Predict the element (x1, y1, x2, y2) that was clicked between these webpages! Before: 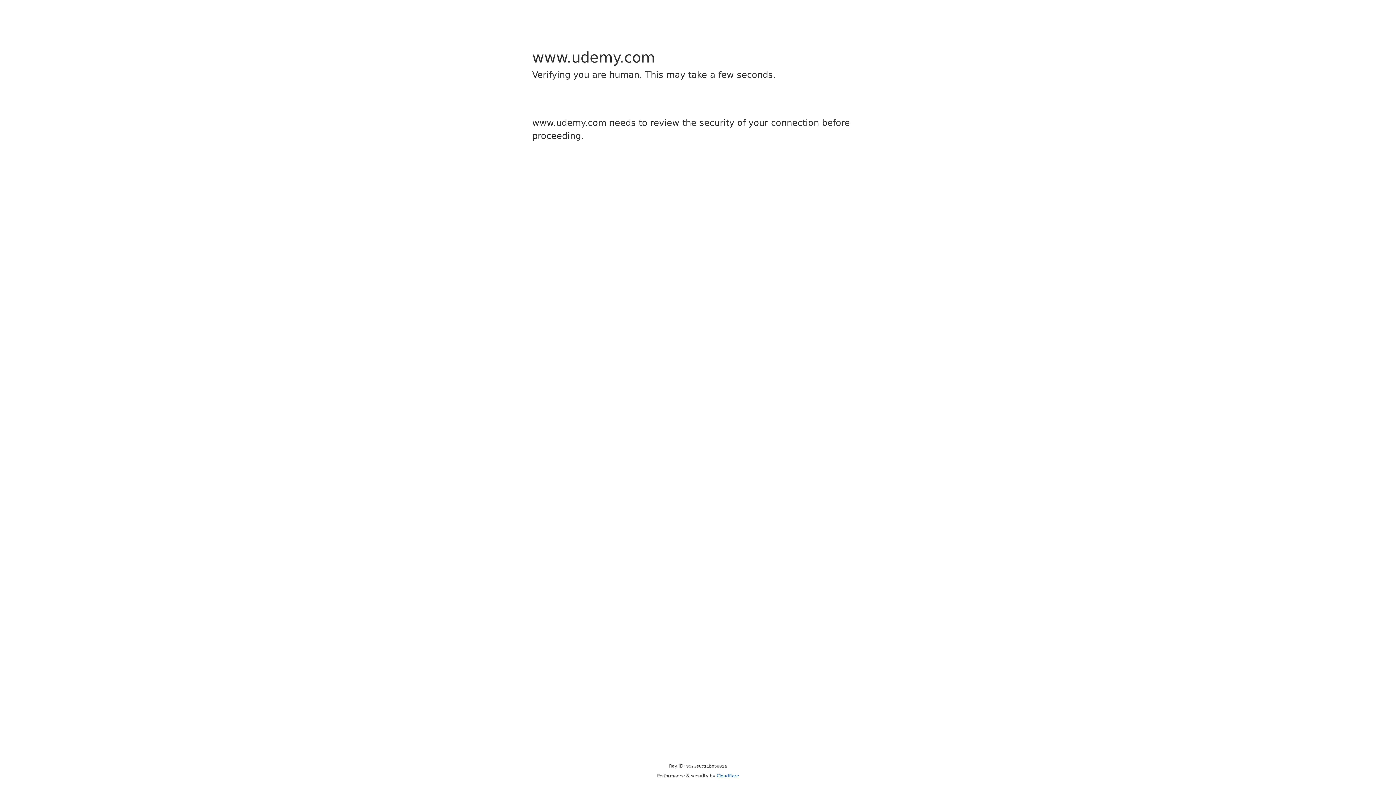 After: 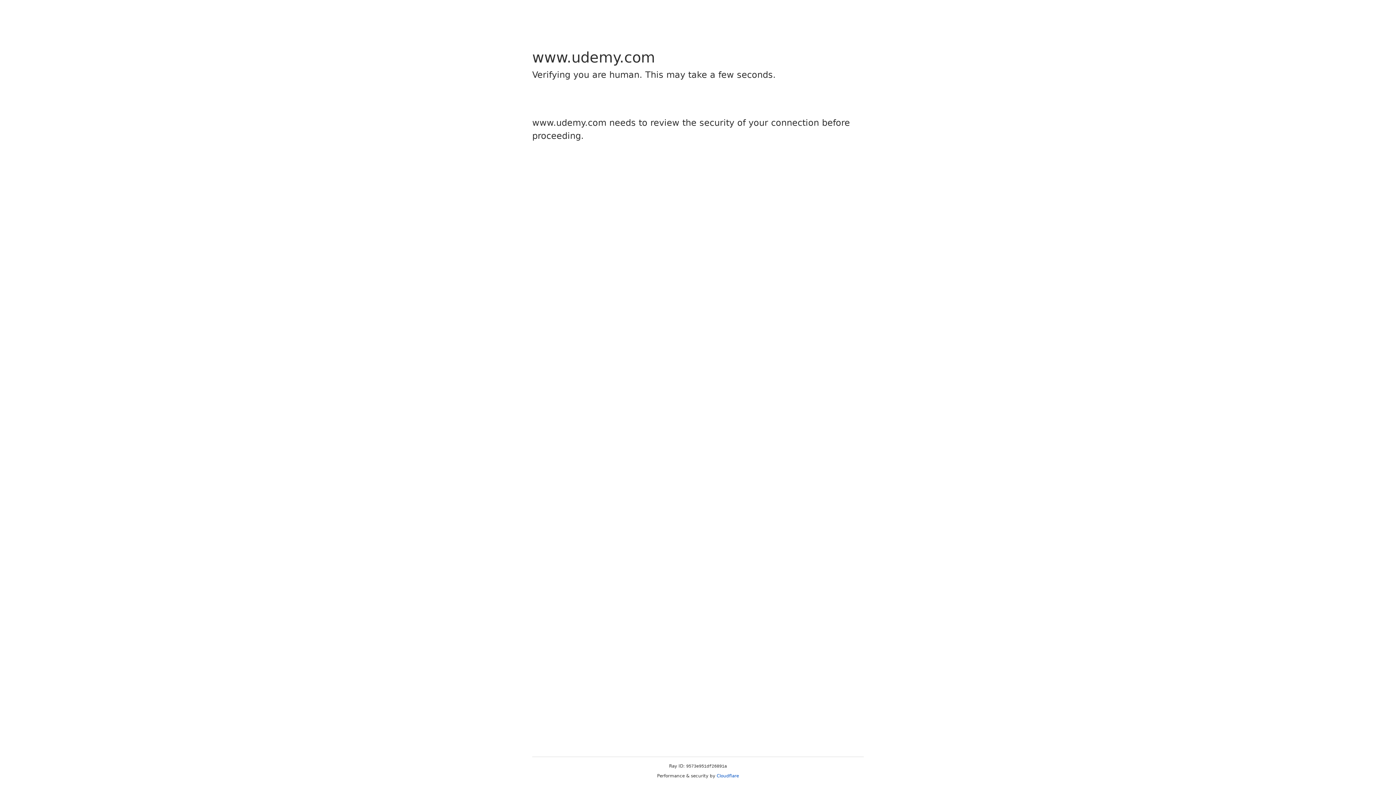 Action: bbox: (716, 773, 739, 778) label: Cloudflare